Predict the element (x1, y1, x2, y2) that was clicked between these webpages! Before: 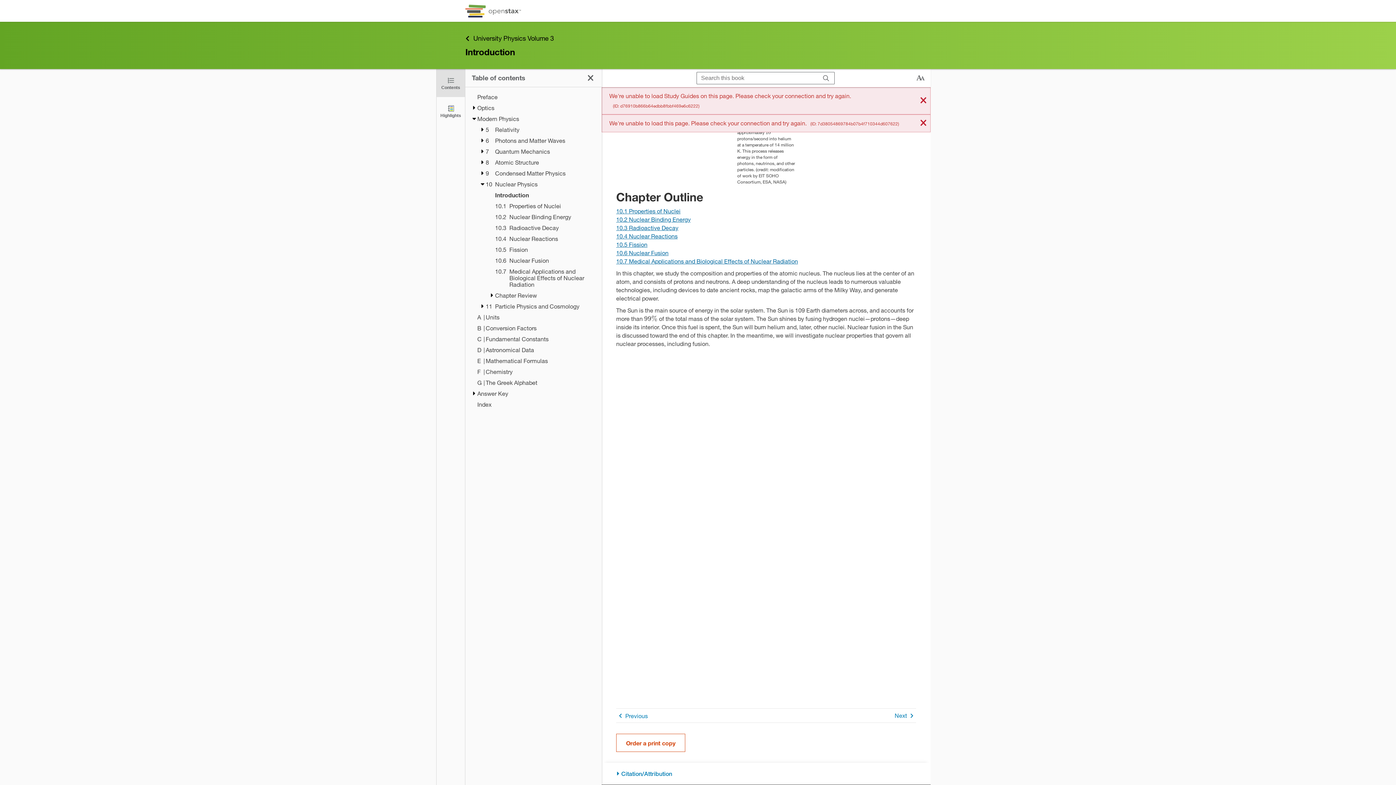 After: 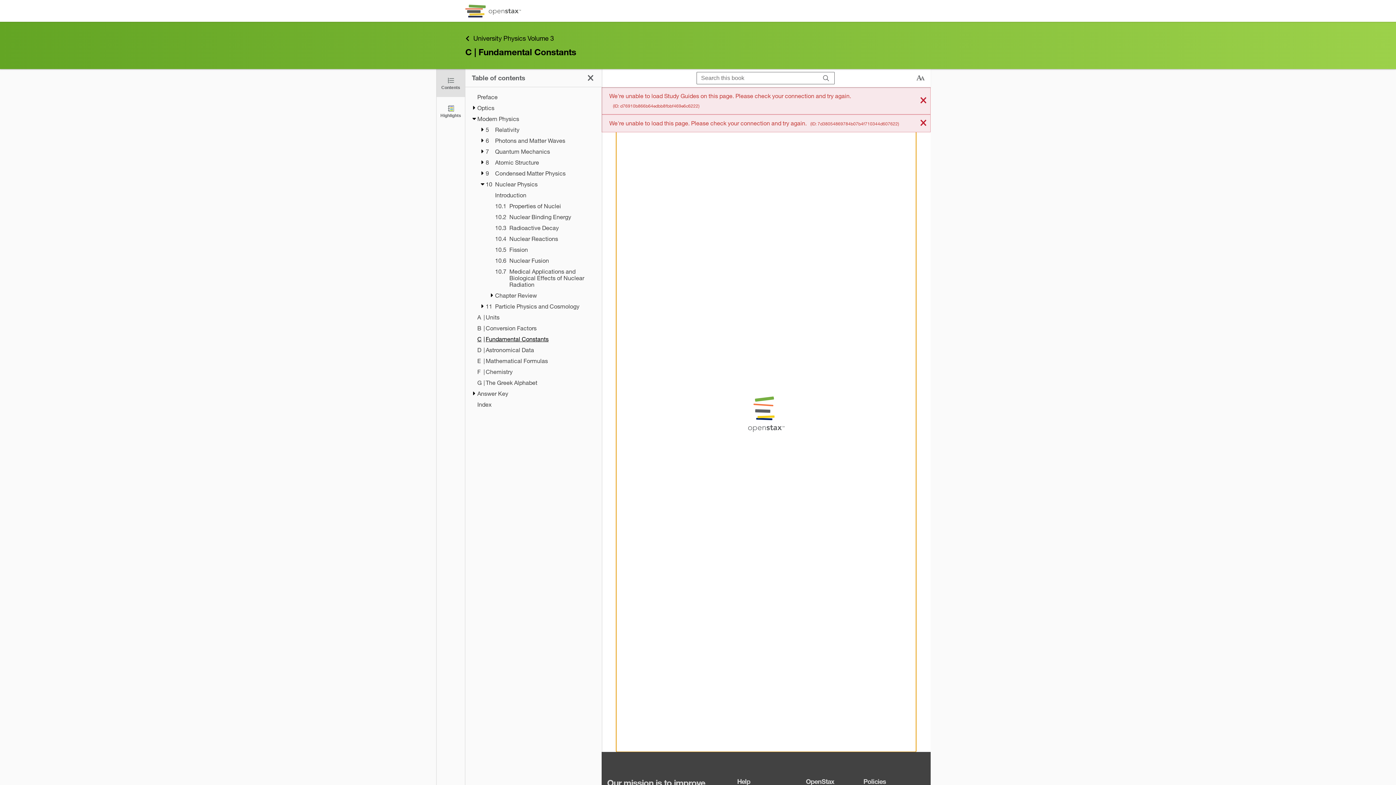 Action: bbox: (477, 336, 595, 342) label: C
|
Fundamental Constants